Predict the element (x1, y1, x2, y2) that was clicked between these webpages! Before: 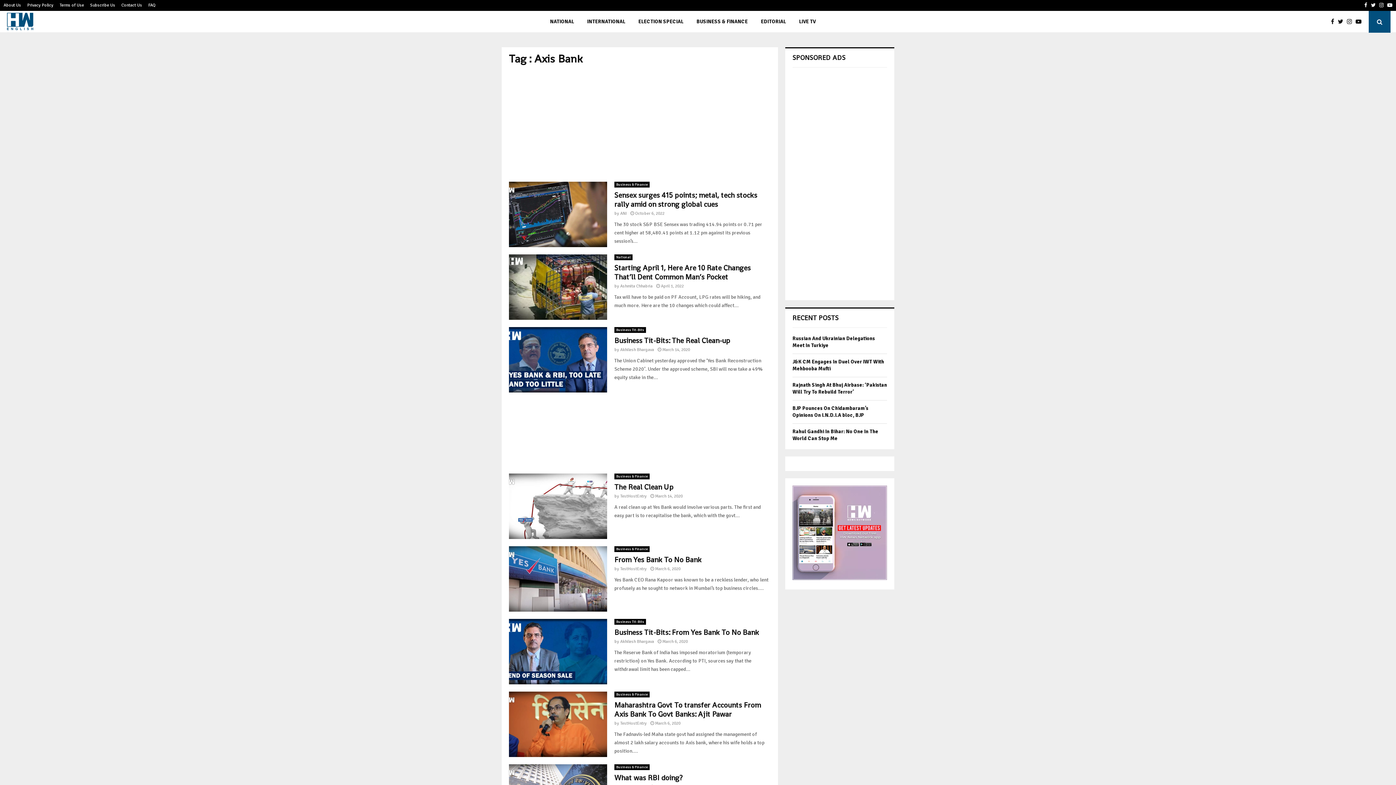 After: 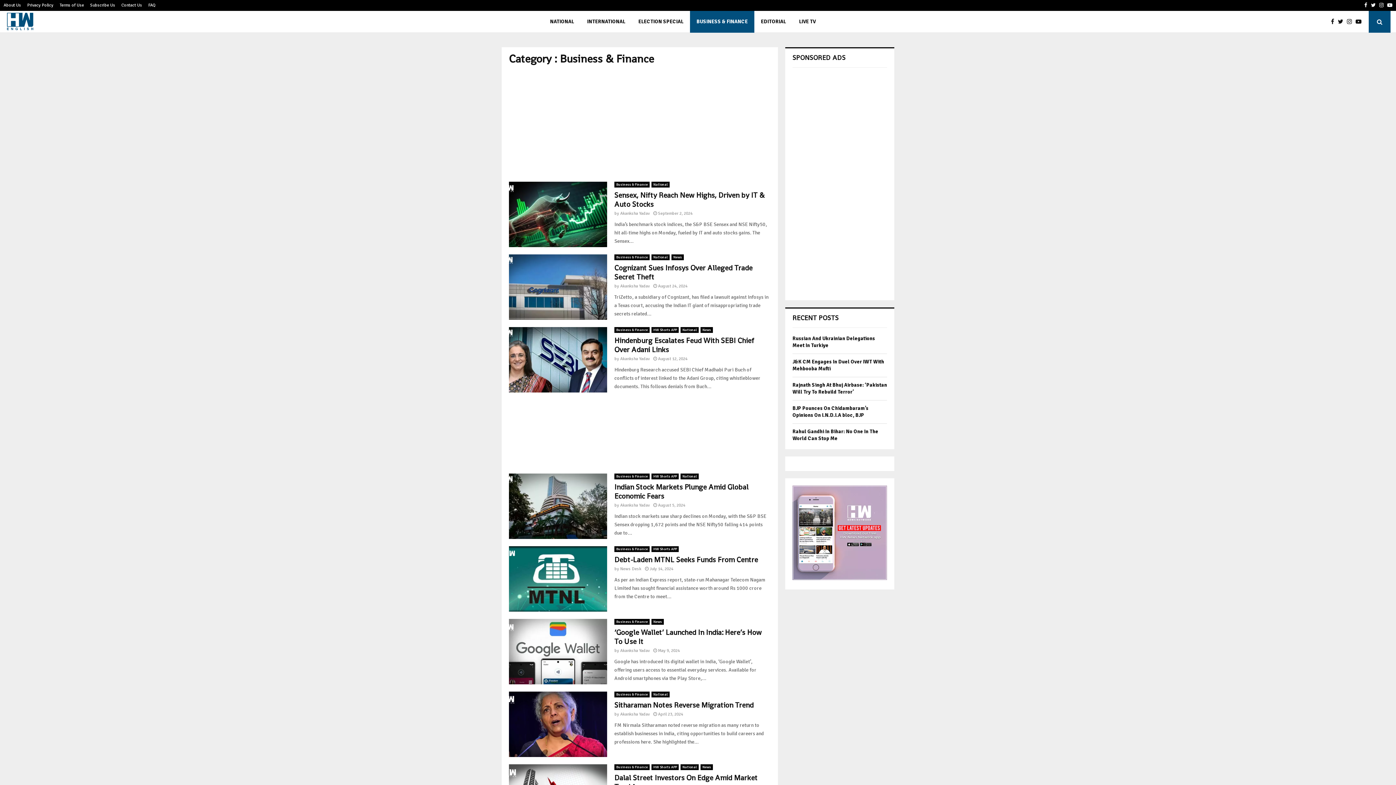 Action: label: Business & Finance bbox: (614, 181, 649, 187)